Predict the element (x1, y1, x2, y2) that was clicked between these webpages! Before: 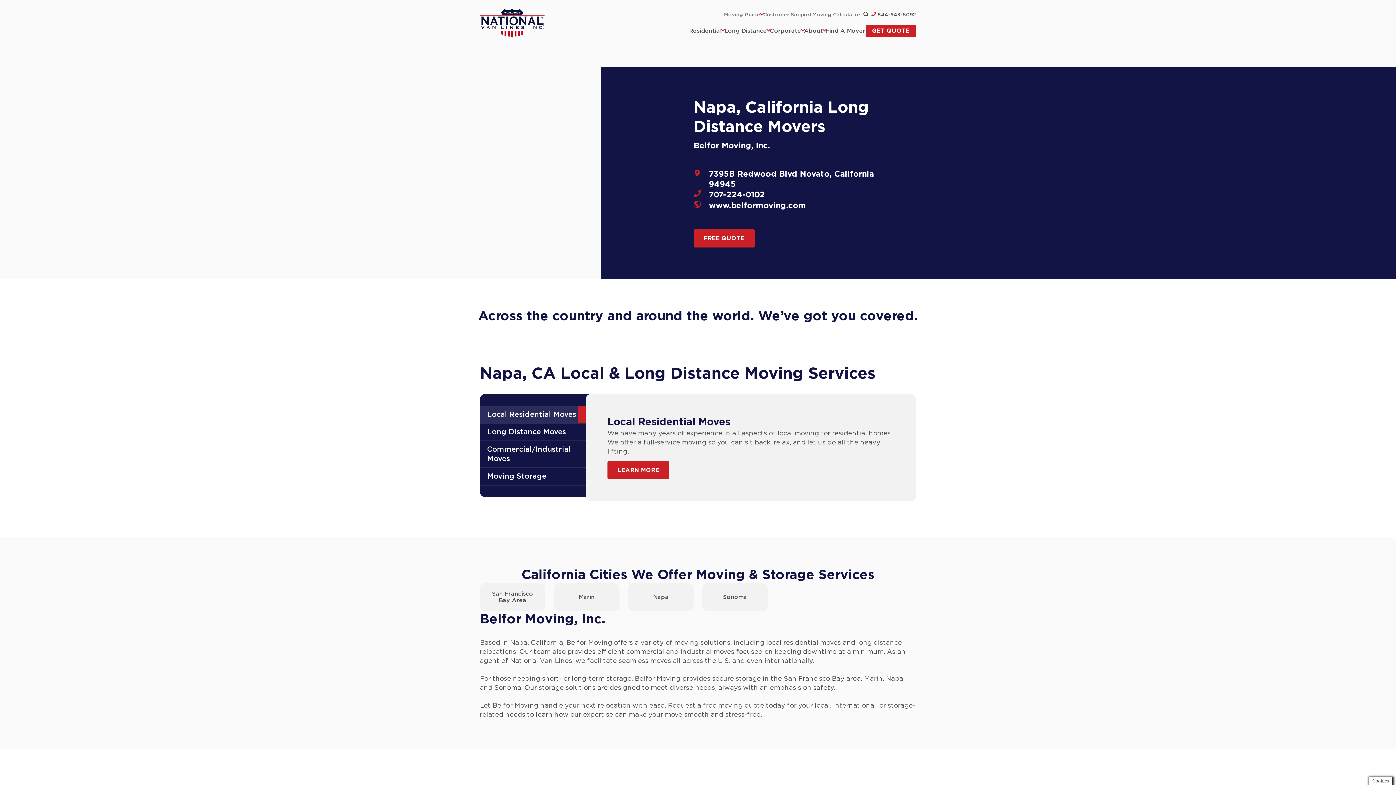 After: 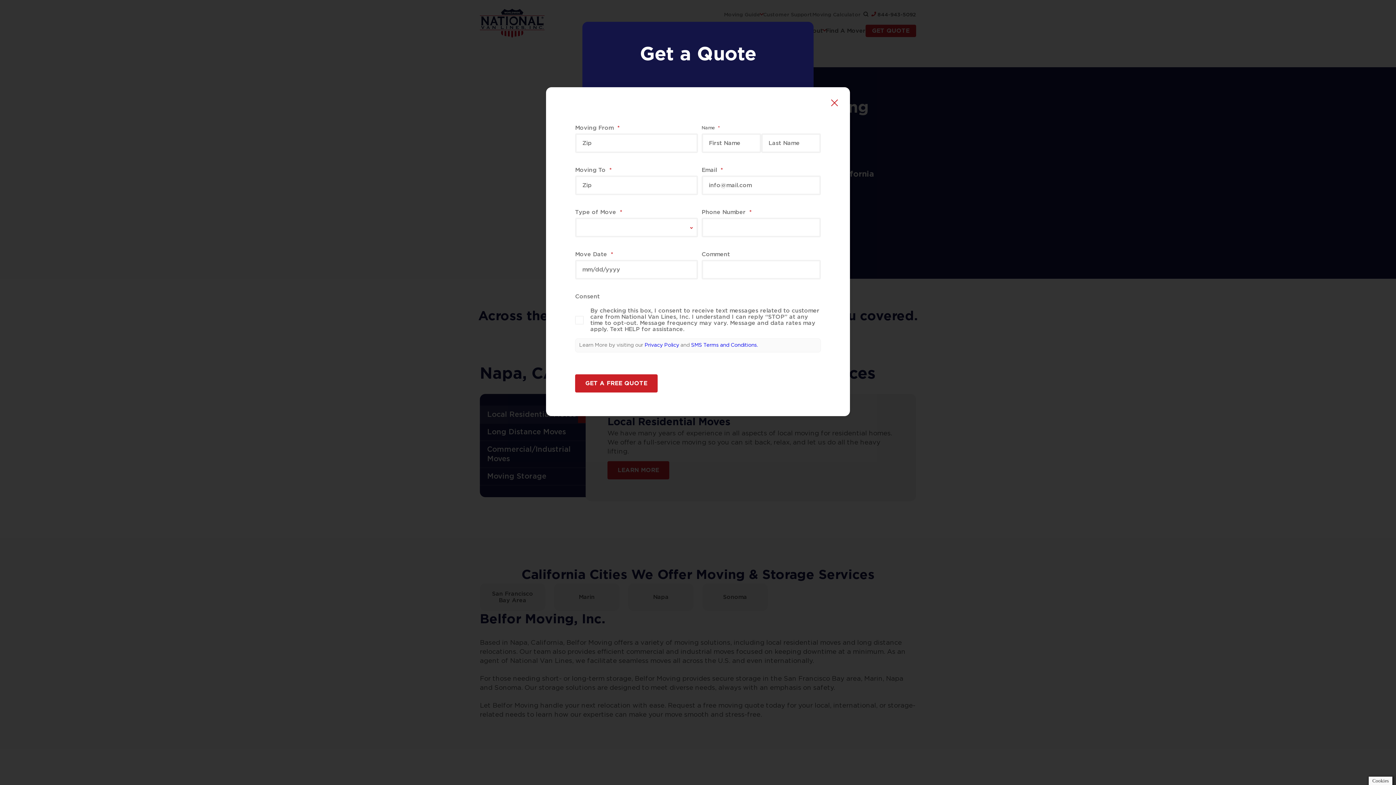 Action: bbox: (865, 24, 916, 37) label: GET QUOTE